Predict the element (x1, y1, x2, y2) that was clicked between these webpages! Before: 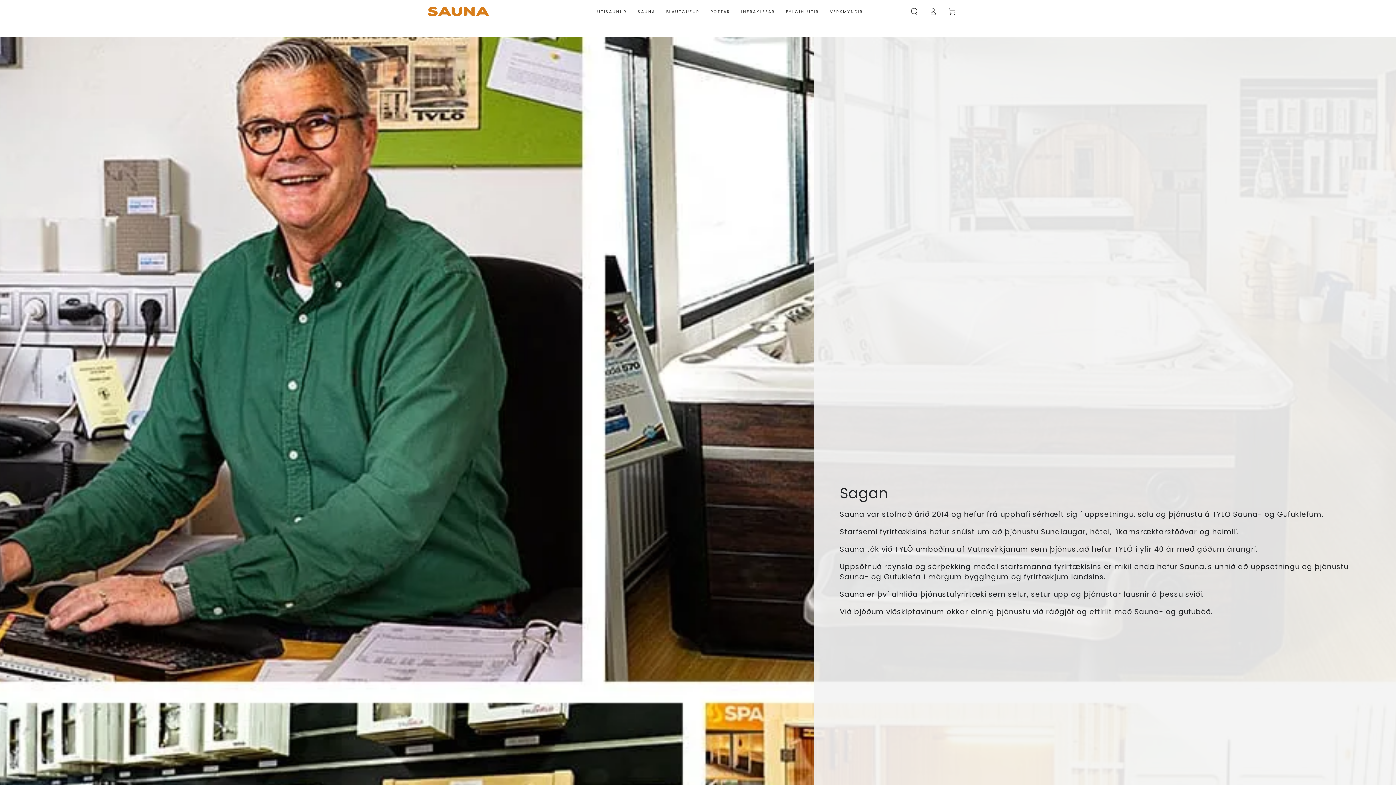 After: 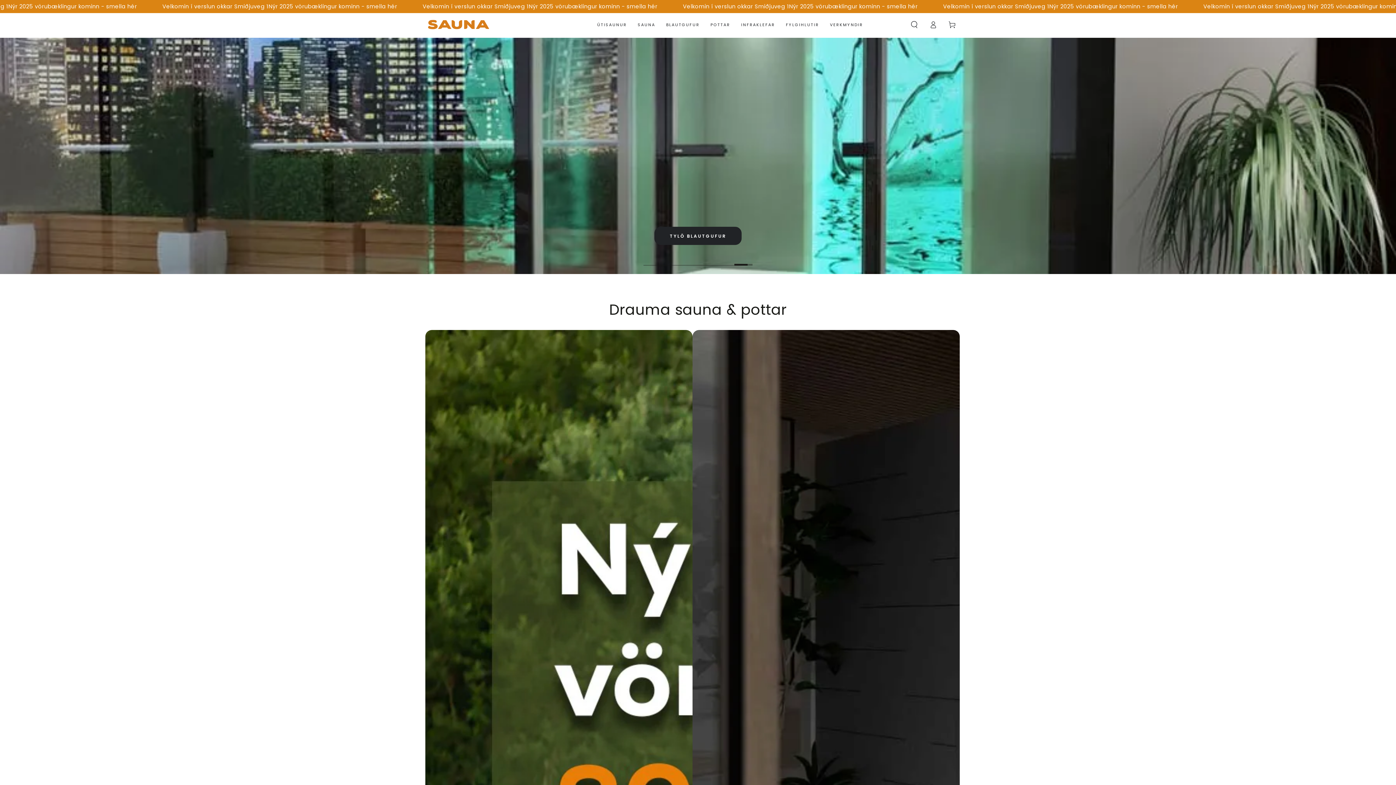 Action: bbox: (425, 5, 490, 18)